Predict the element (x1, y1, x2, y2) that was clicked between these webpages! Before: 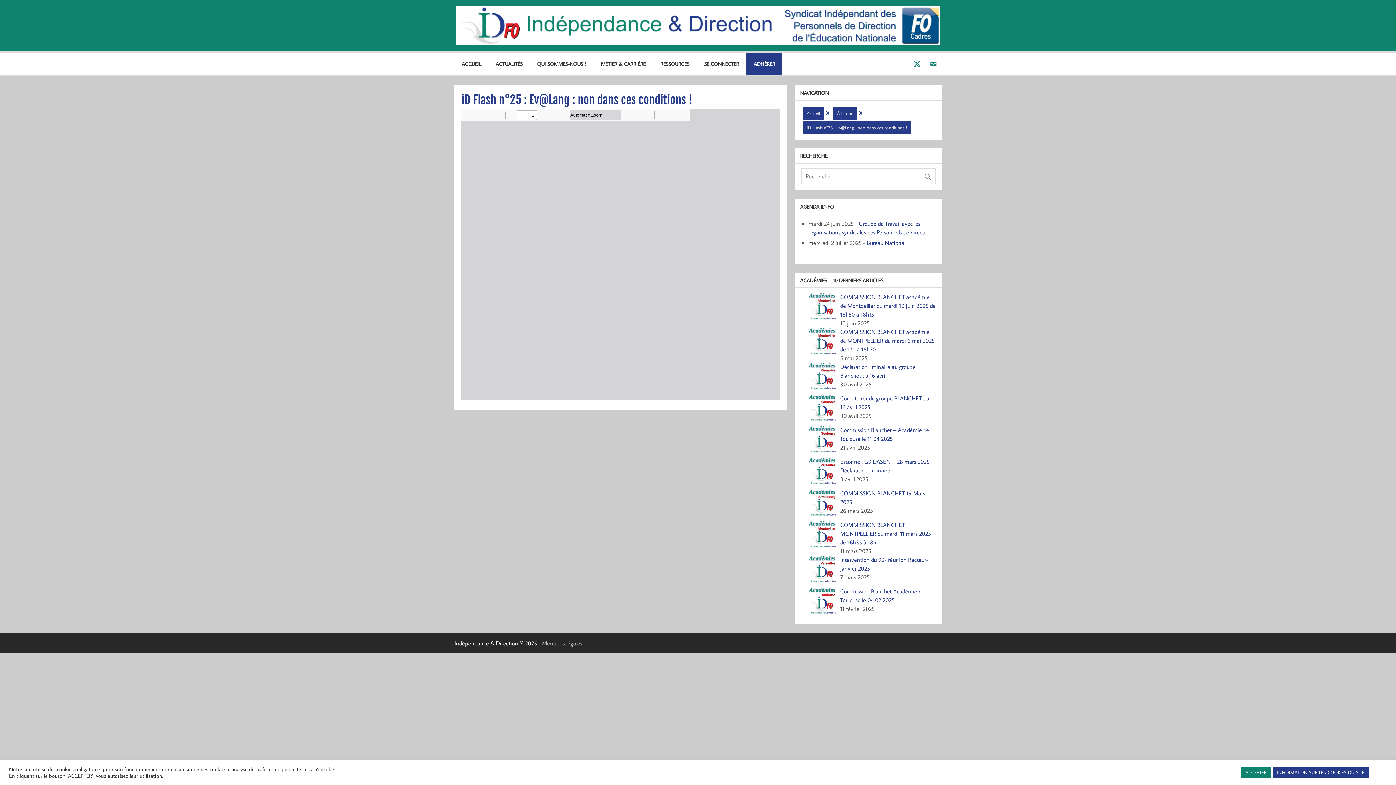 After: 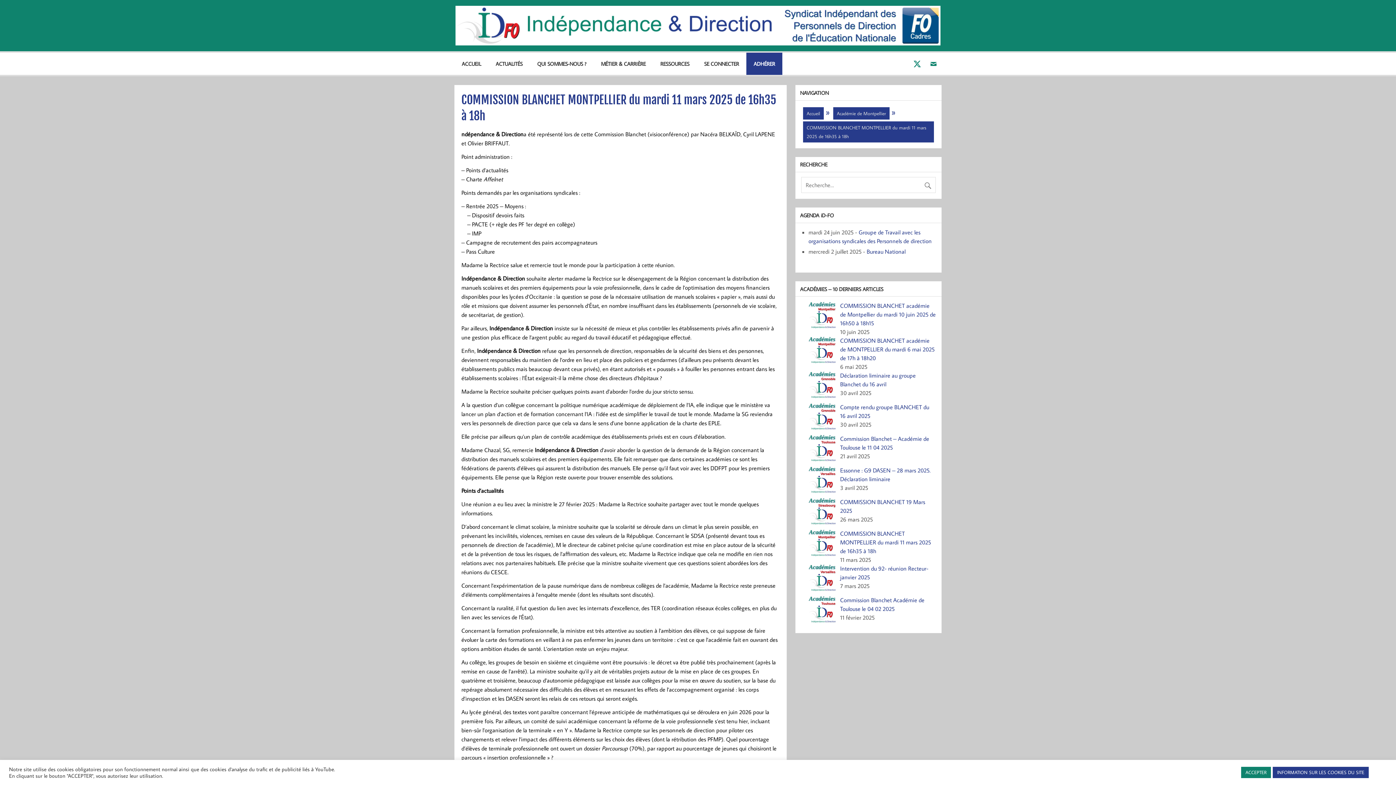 Action: bbox: (840, 521, 931, 546) label: COMMISSION BLANCHET MONTPELLIER du mardi 11 mars 2025 de 16h35 à 18h